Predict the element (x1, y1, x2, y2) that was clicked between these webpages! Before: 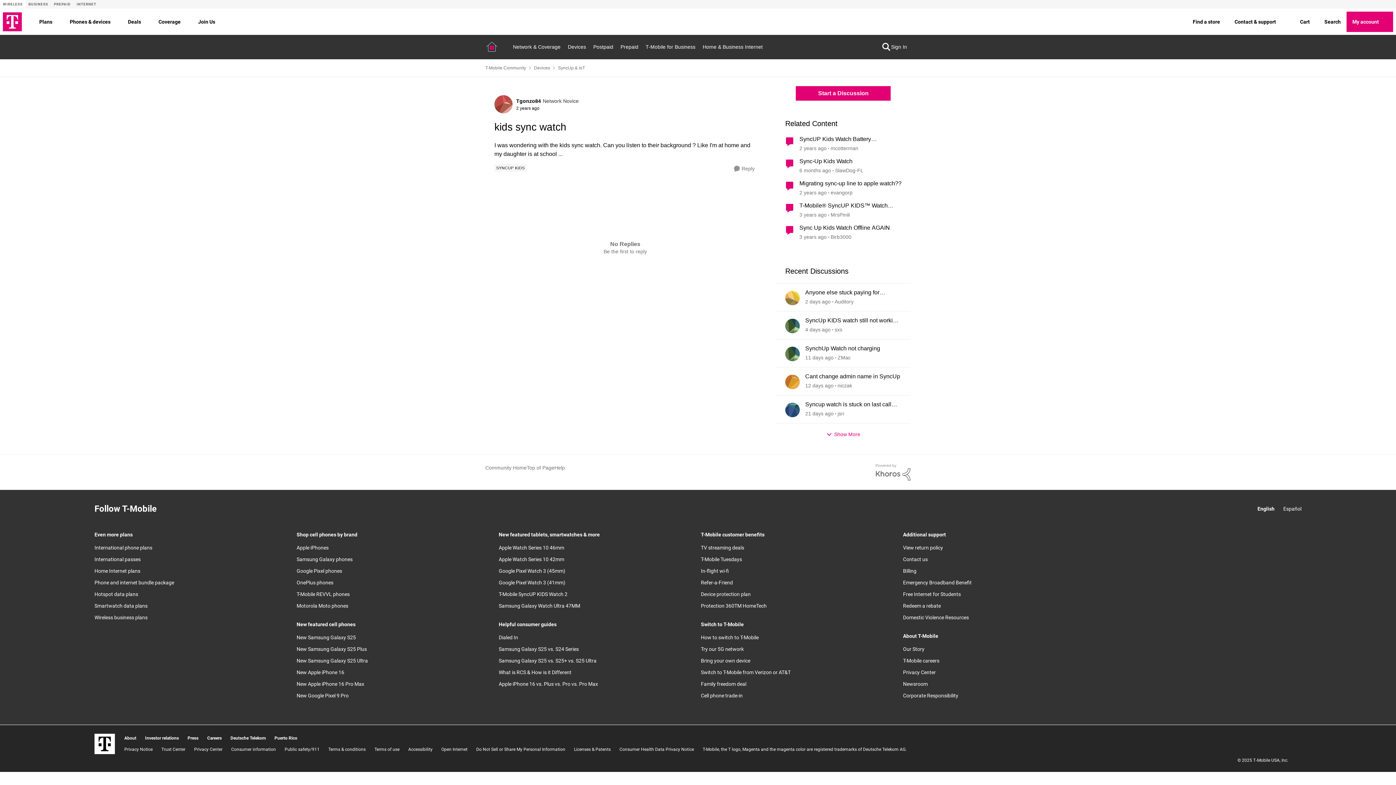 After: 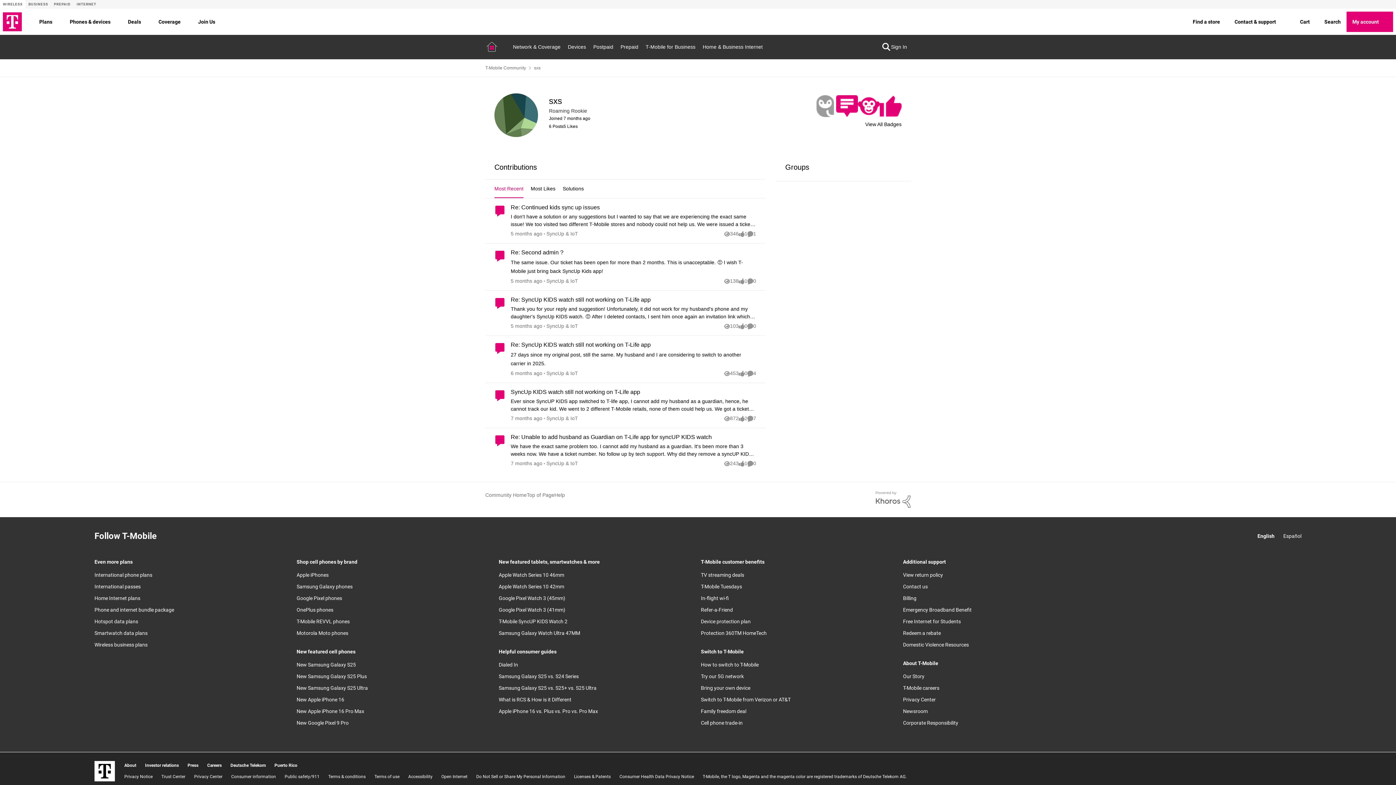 Action: label: View Profile: sxs bbox: (834, 326, 842, 333)